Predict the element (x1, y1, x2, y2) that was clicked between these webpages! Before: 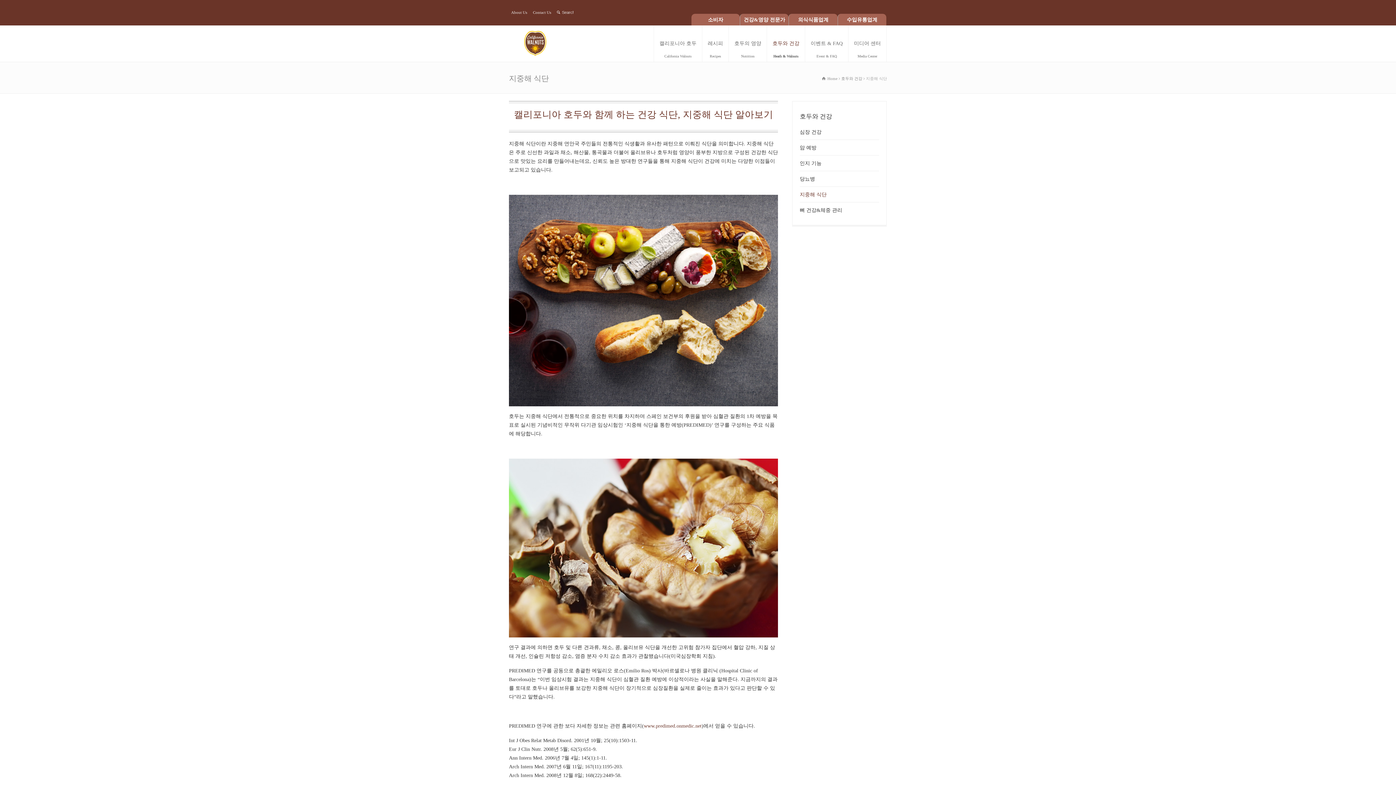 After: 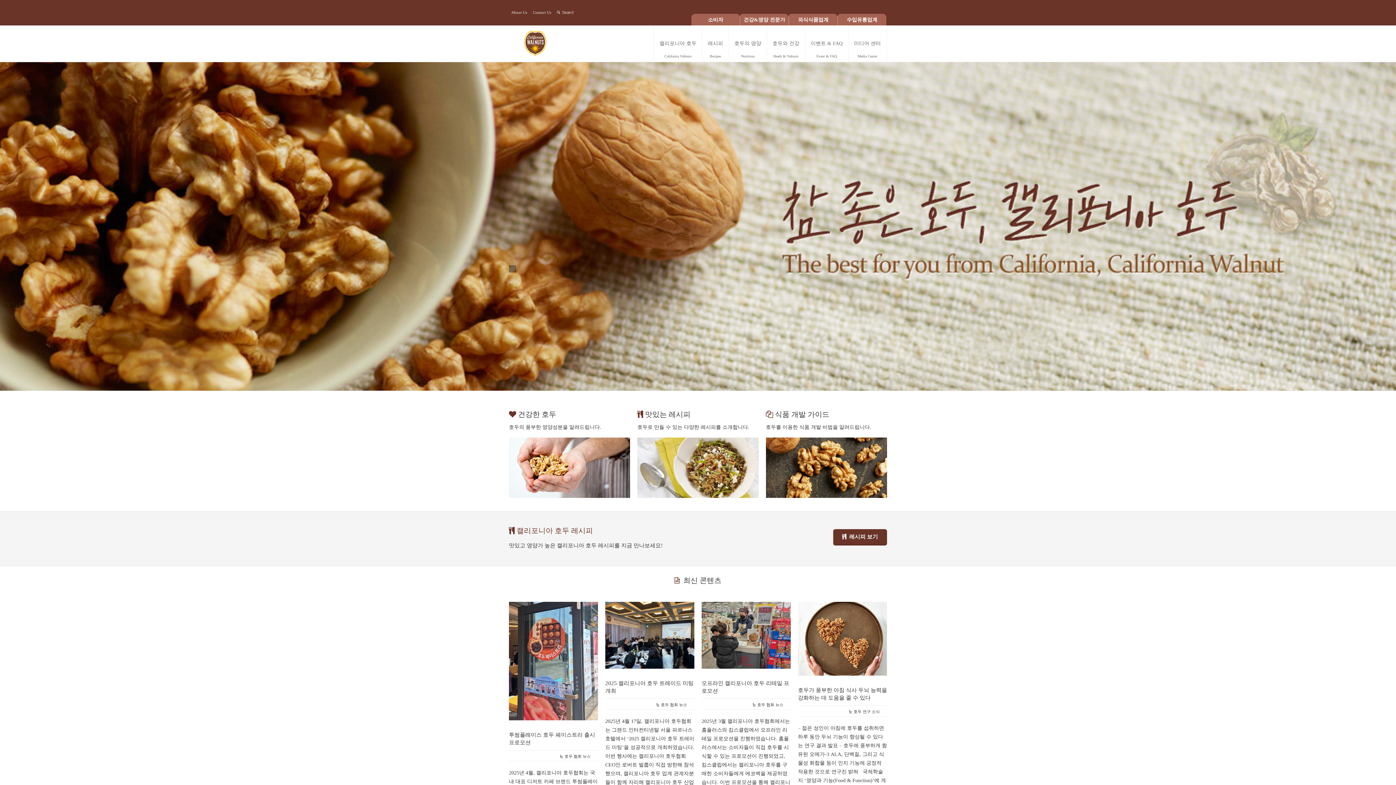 Action: bbox: (822, 76, 837, 80) label: Home